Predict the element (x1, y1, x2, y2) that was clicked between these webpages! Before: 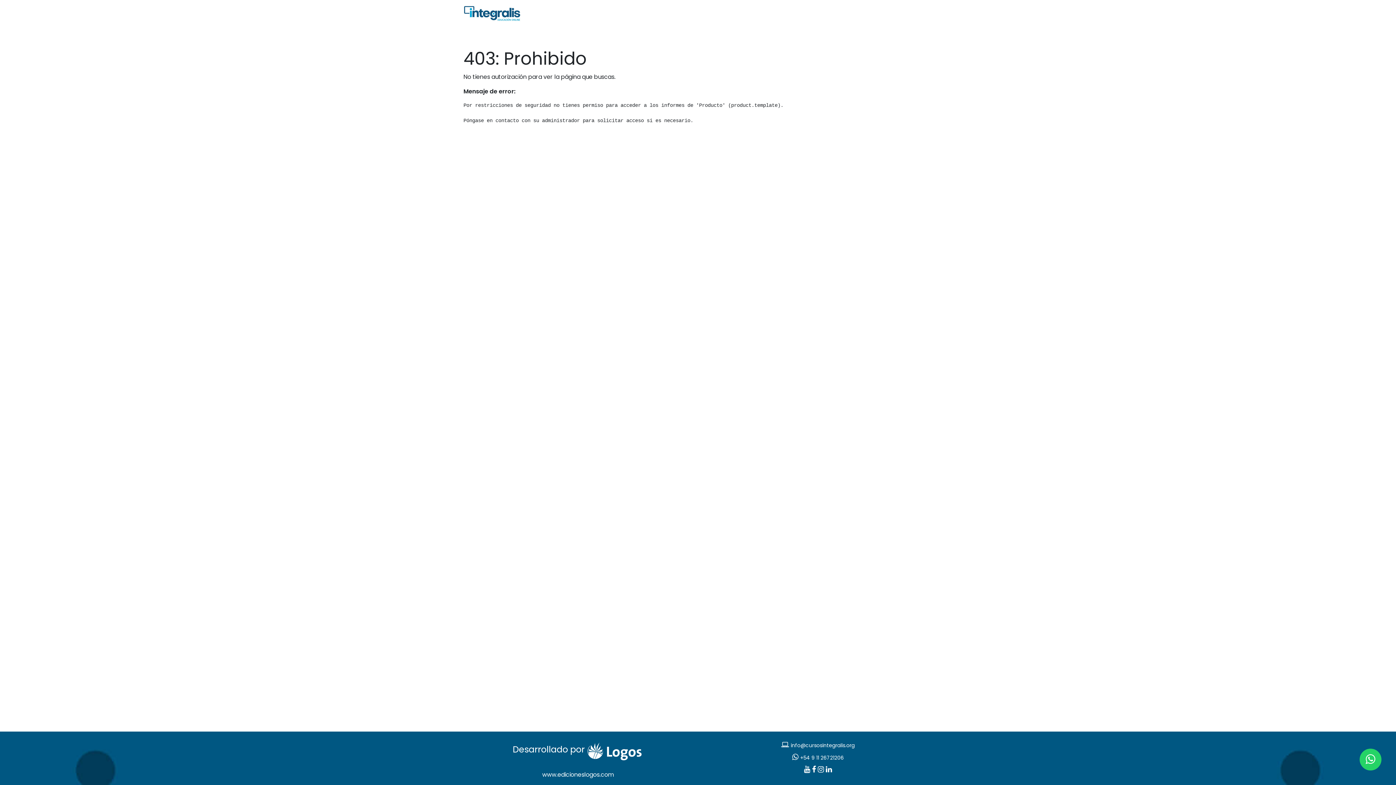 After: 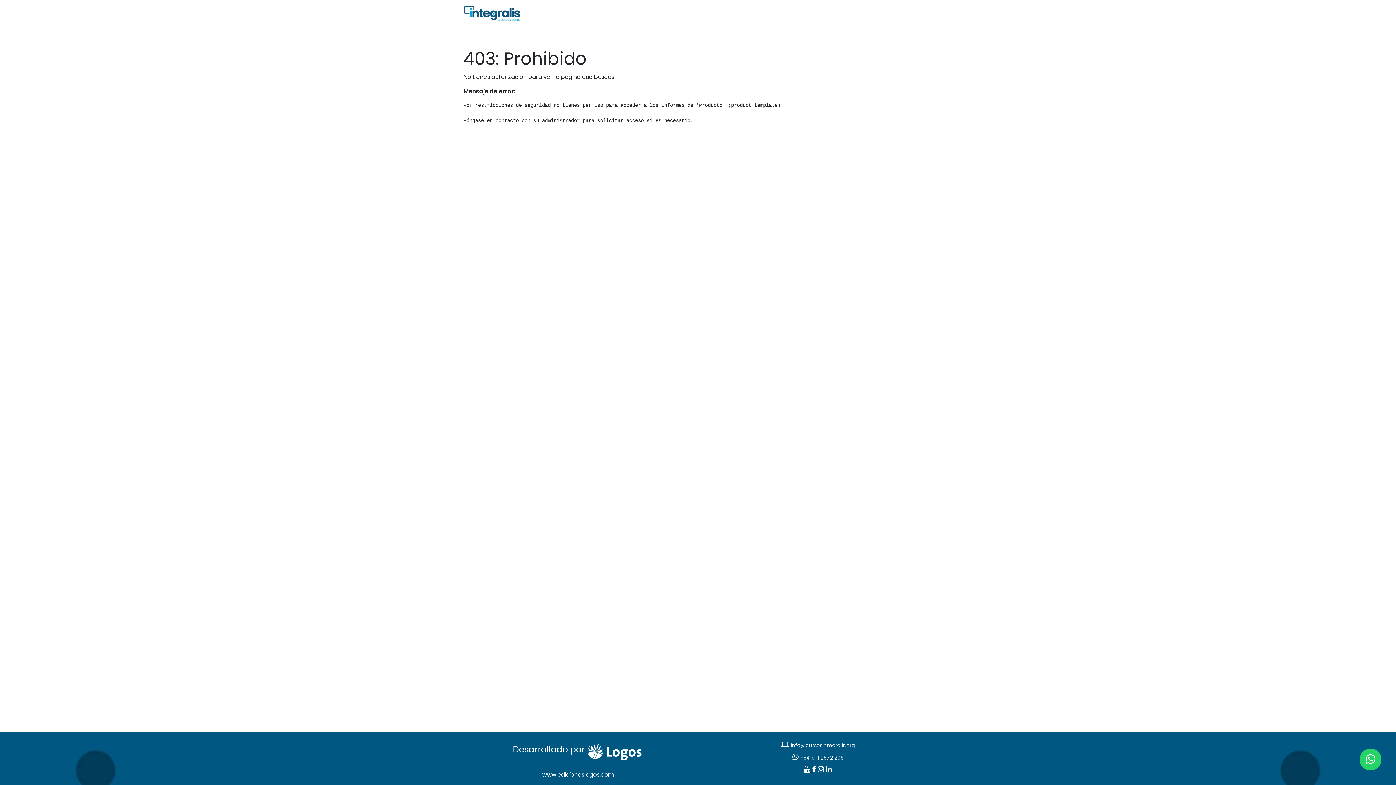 Action: bbox: (804, 764, 812, 775) label:  